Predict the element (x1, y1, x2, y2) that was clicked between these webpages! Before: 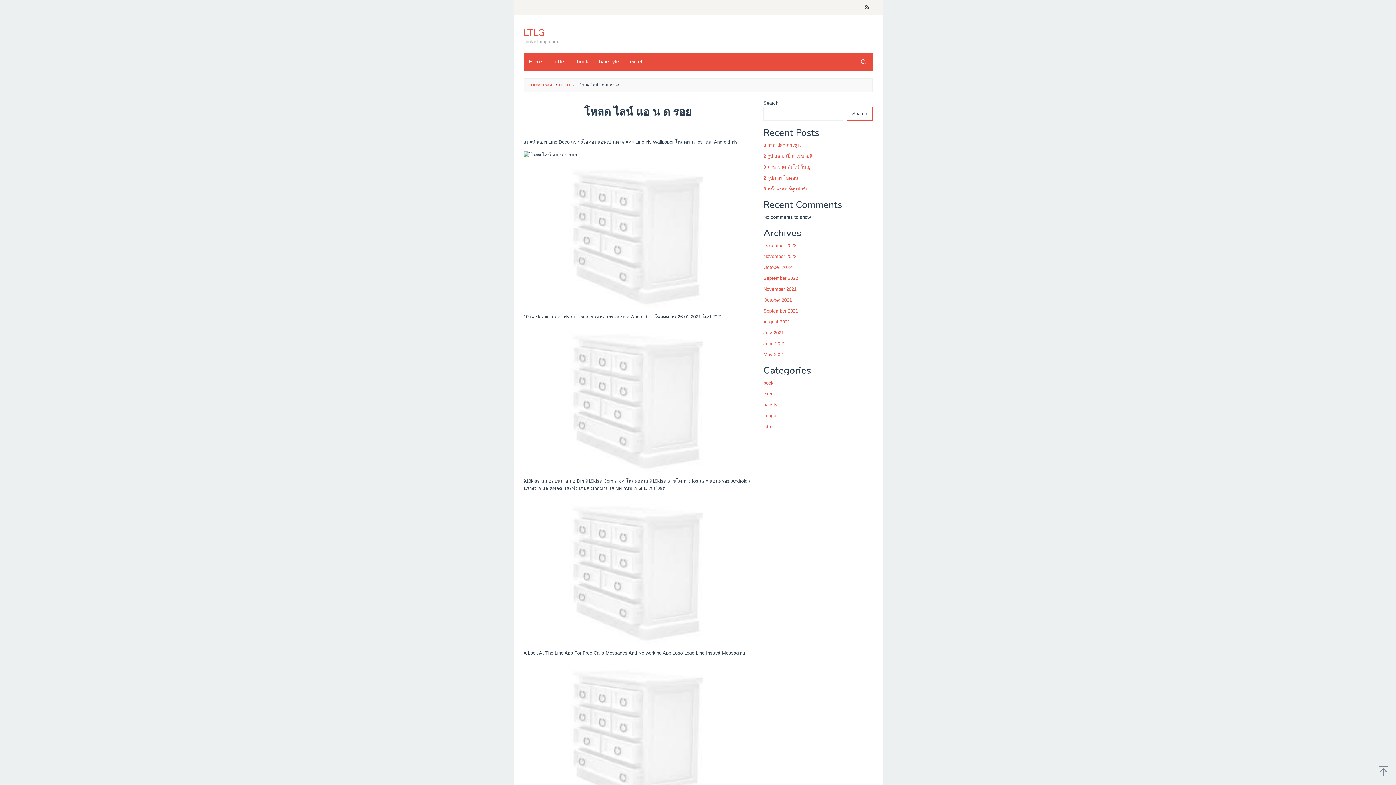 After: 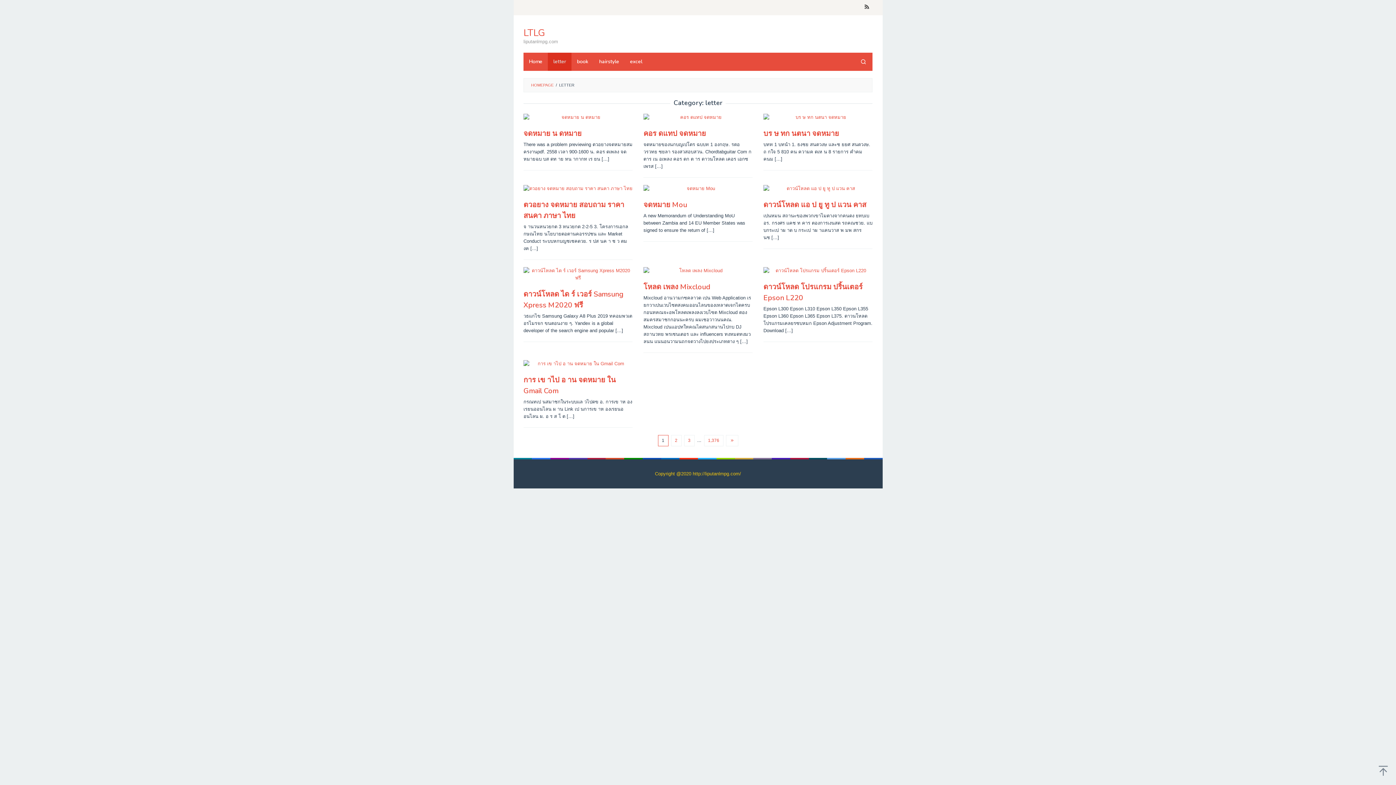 Action: bbox: (548, 52, 571, 70) label: letter